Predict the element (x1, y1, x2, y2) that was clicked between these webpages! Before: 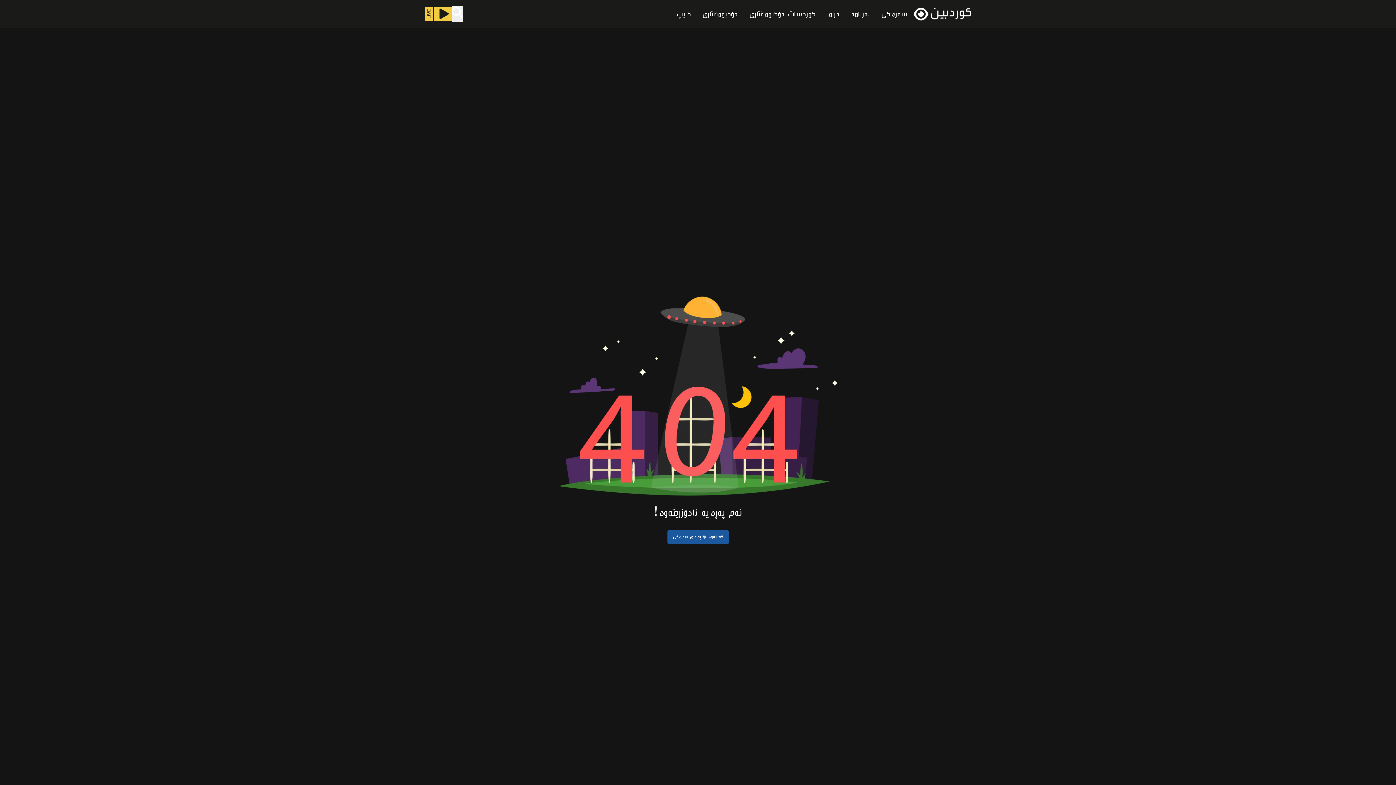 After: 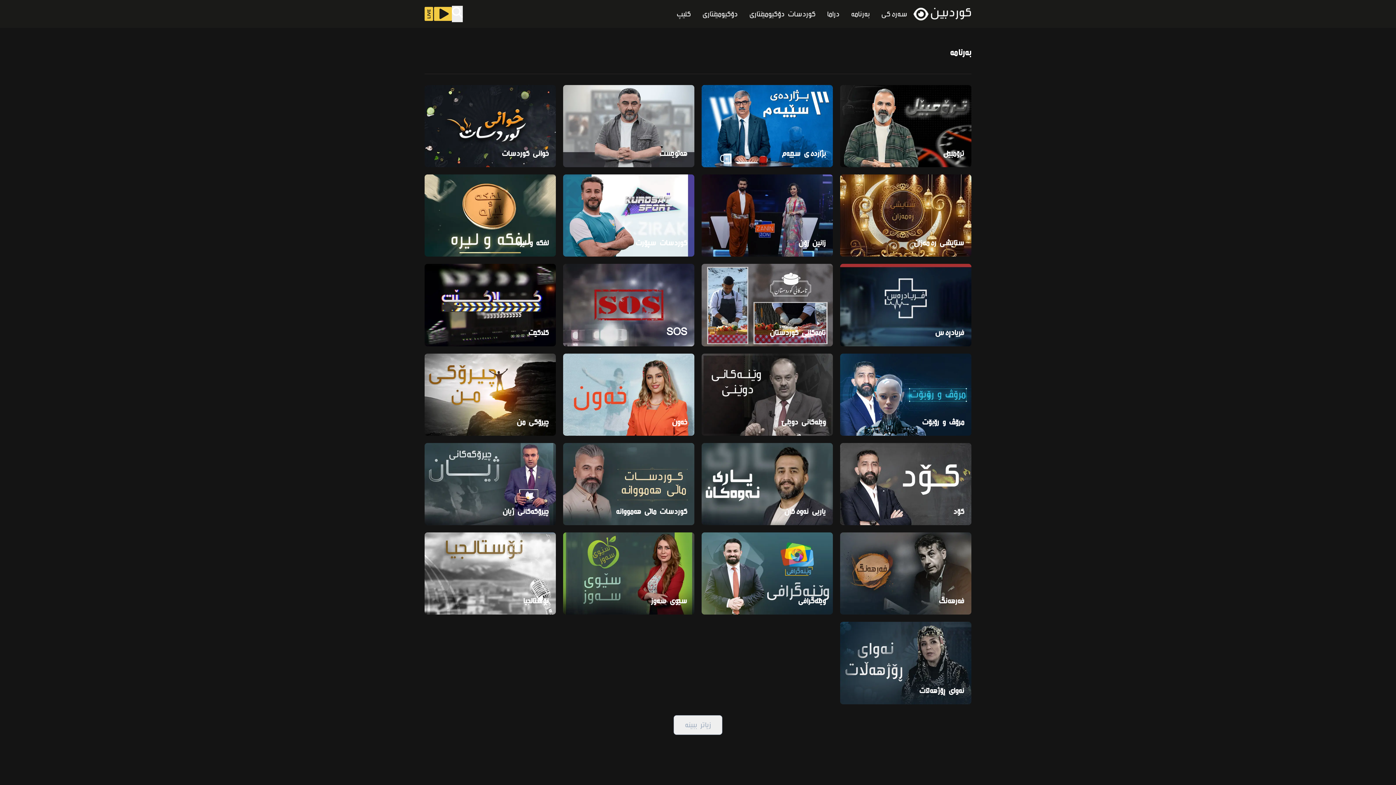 Action: bbox: (851, 9, 869, 18) label: بەرنامە